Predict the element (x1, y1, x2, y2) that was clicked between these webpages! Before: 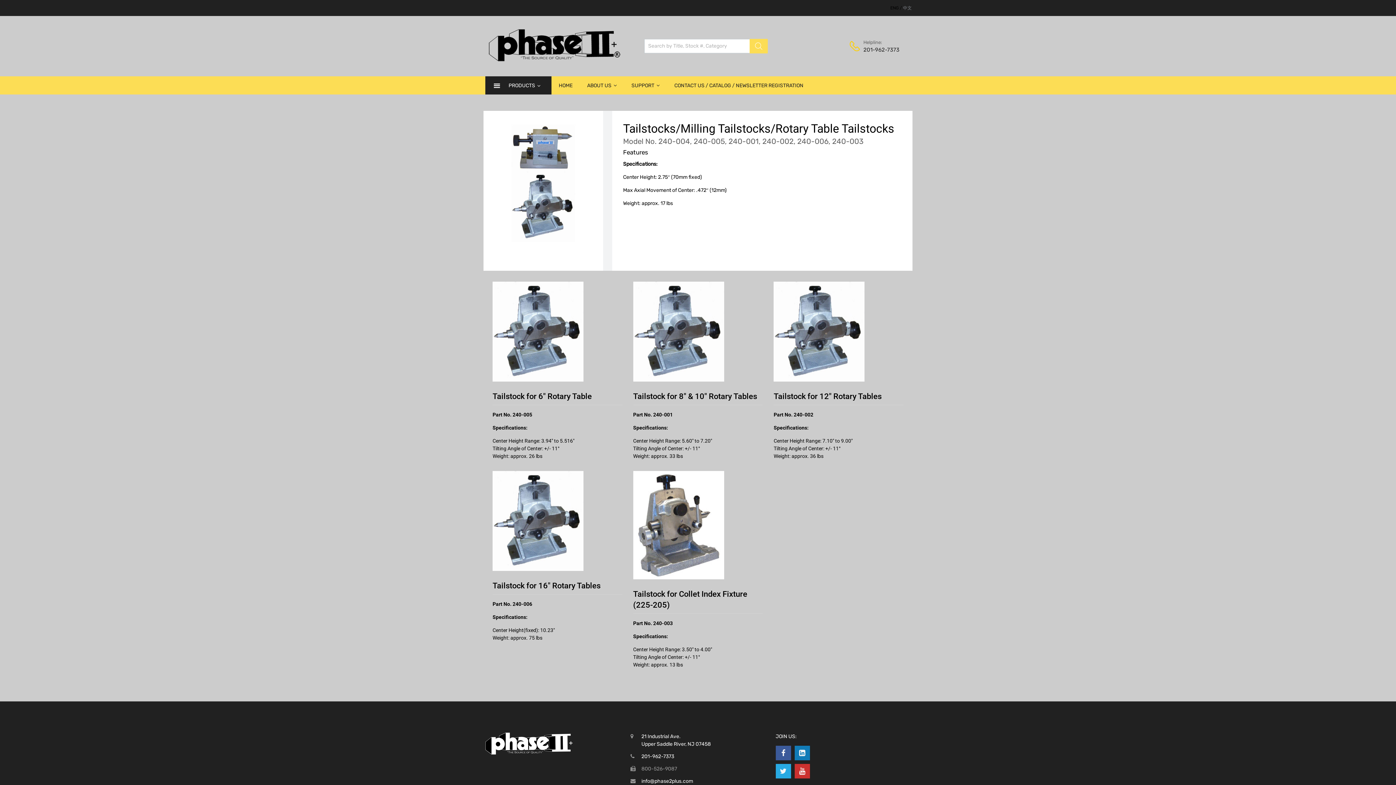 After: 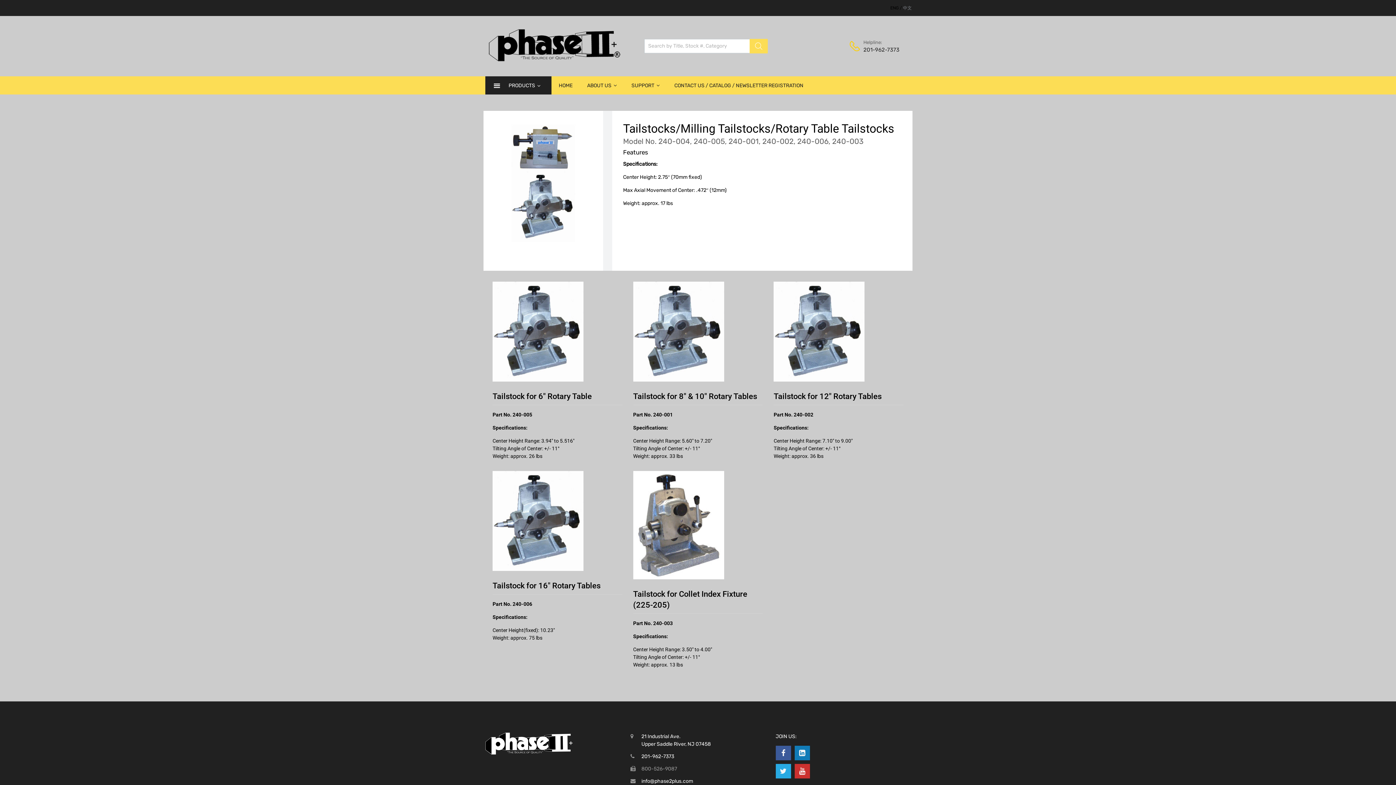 Action: label: 201-962-7373 bbox: (863, 45, 899, 53)